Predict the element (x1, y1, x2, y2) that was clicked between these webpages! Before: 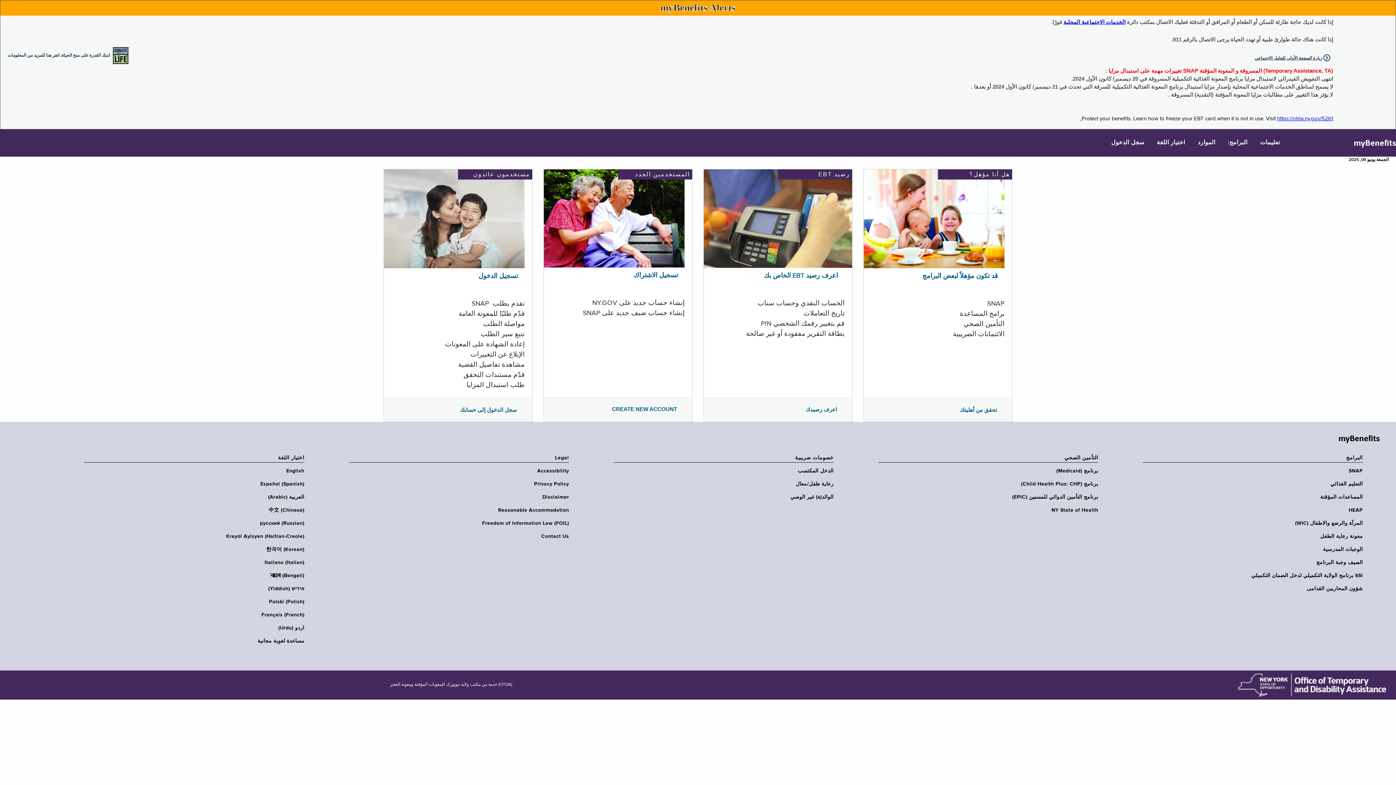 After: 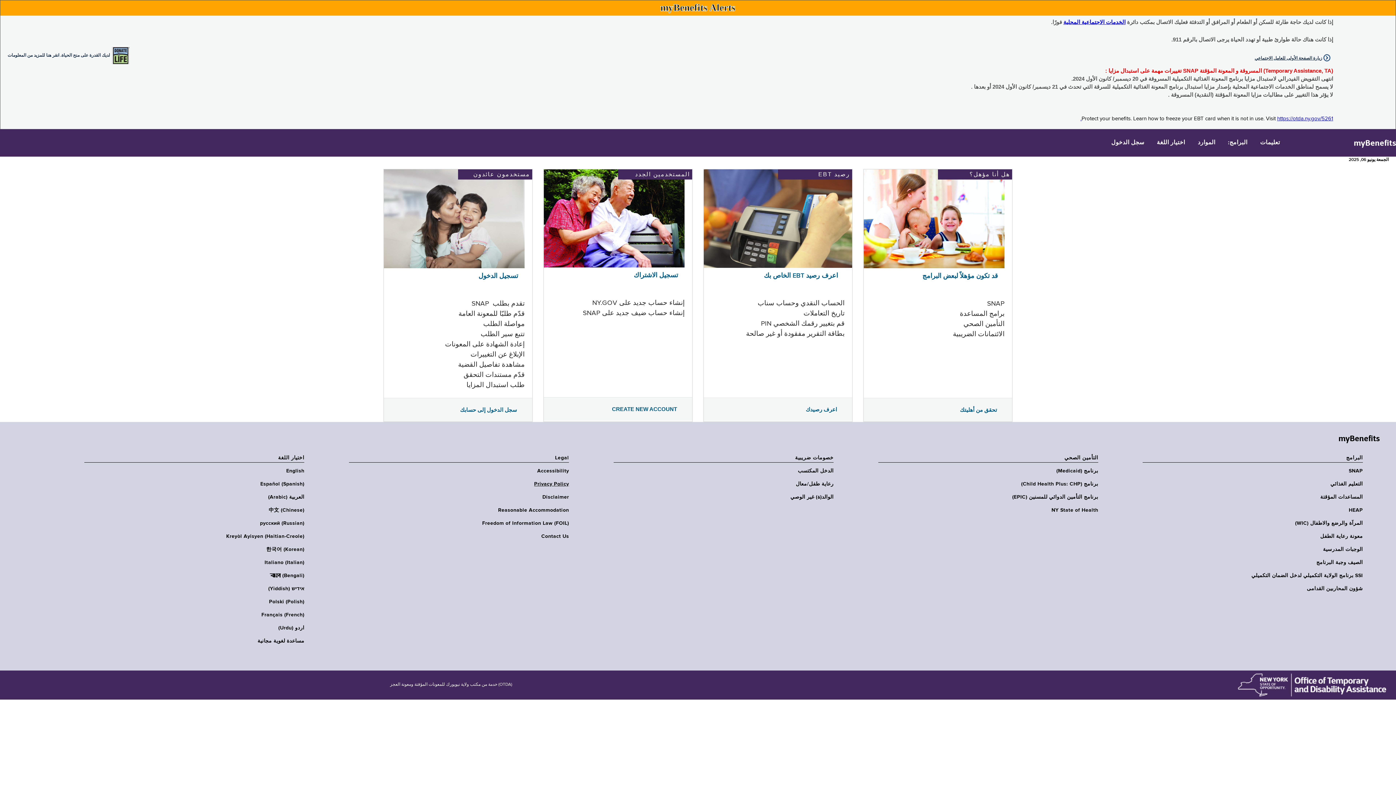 Action: bbox: (344, 481, 569, 487) label: Privacy Policy